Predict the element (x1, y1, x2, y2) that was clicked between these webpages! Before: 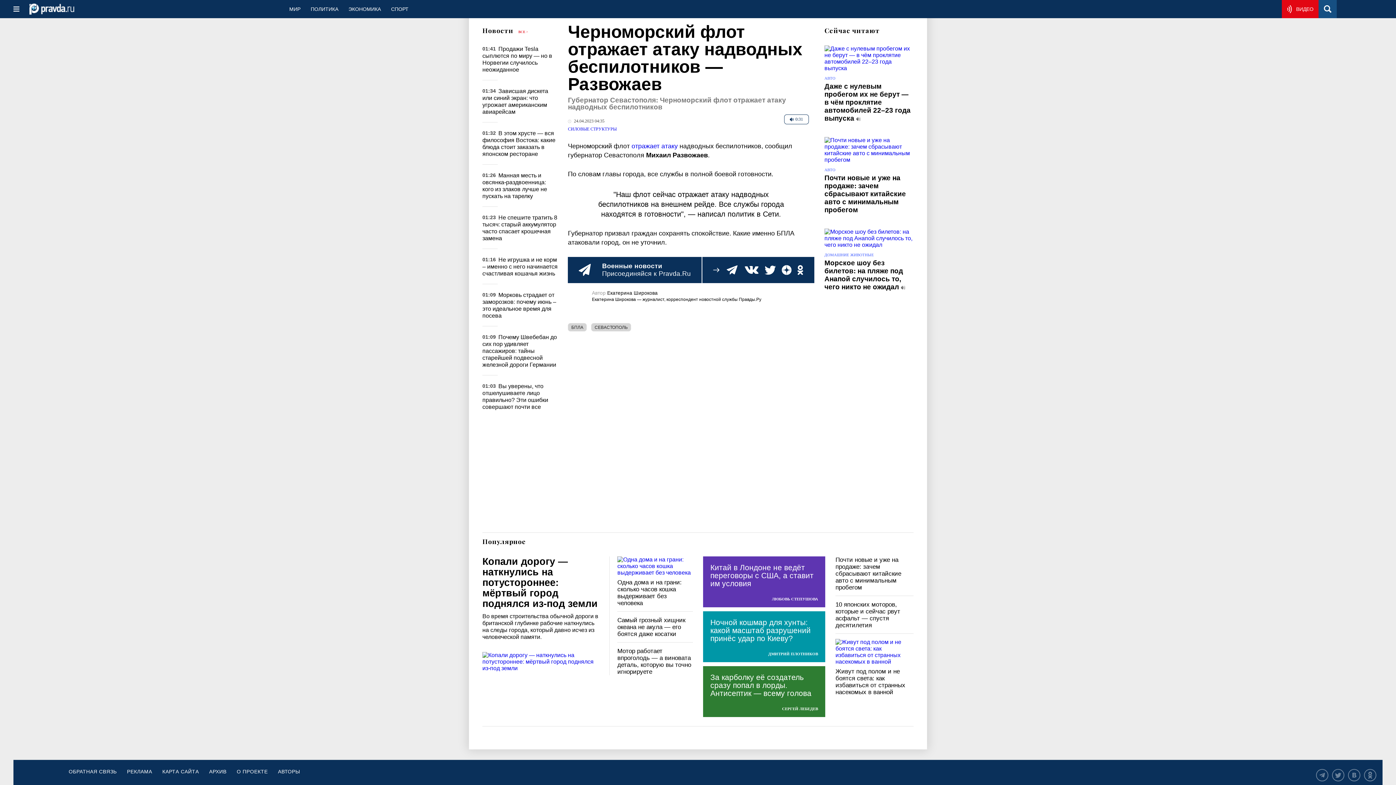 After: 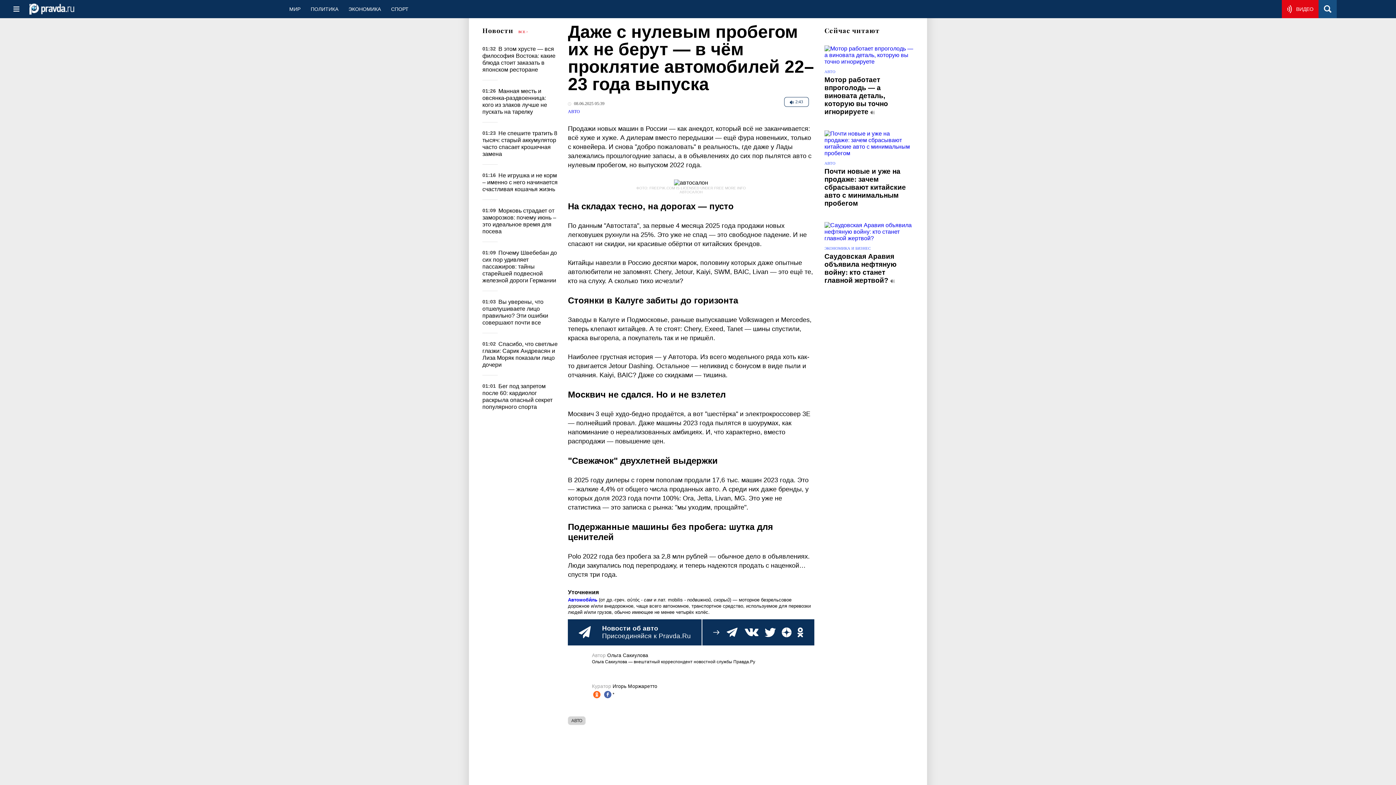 Action: label:   bbox: (856, 114, 862, 122)